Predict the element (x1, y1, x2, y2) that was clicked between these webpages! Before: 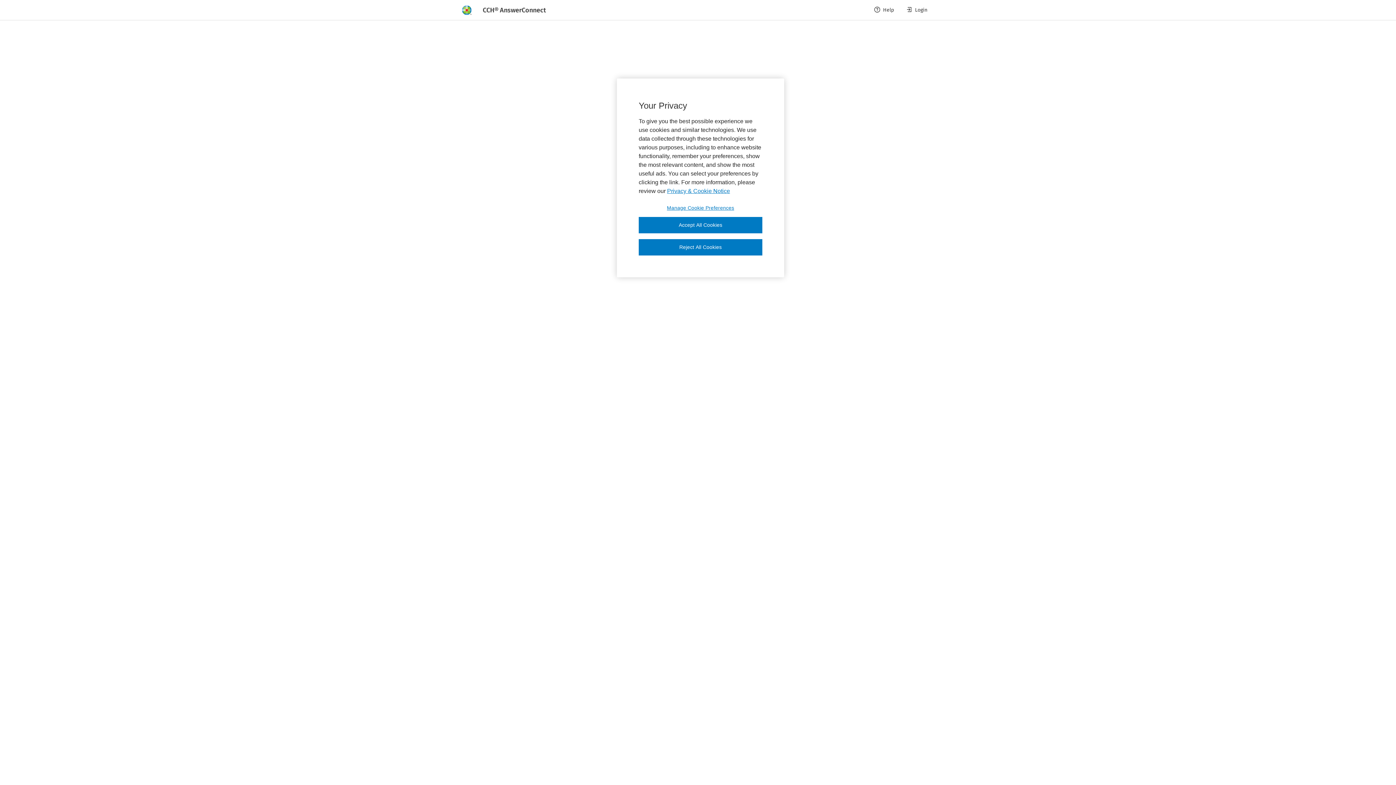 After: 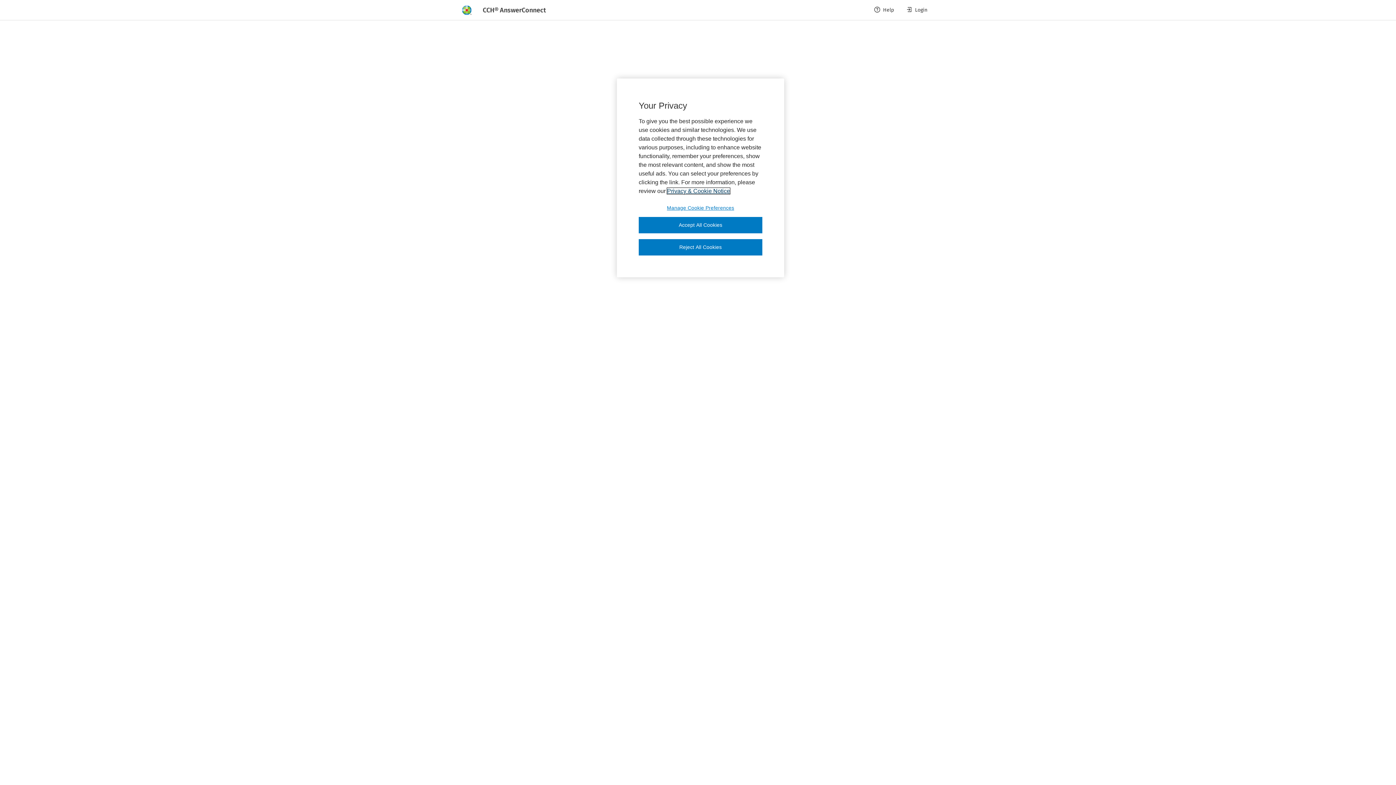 Action: label: More information about your privacy, opens in a new tab bbox: (667, 188, 730, 194)